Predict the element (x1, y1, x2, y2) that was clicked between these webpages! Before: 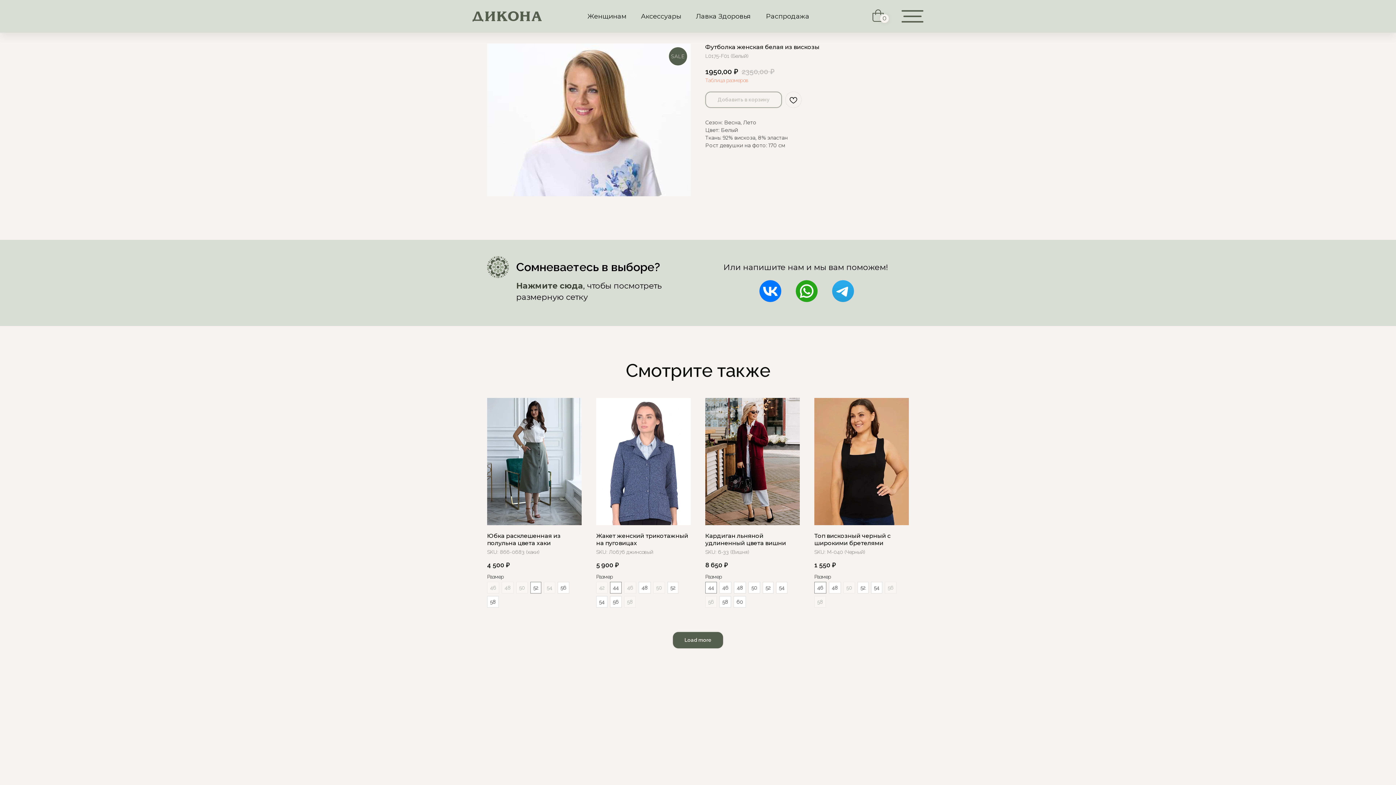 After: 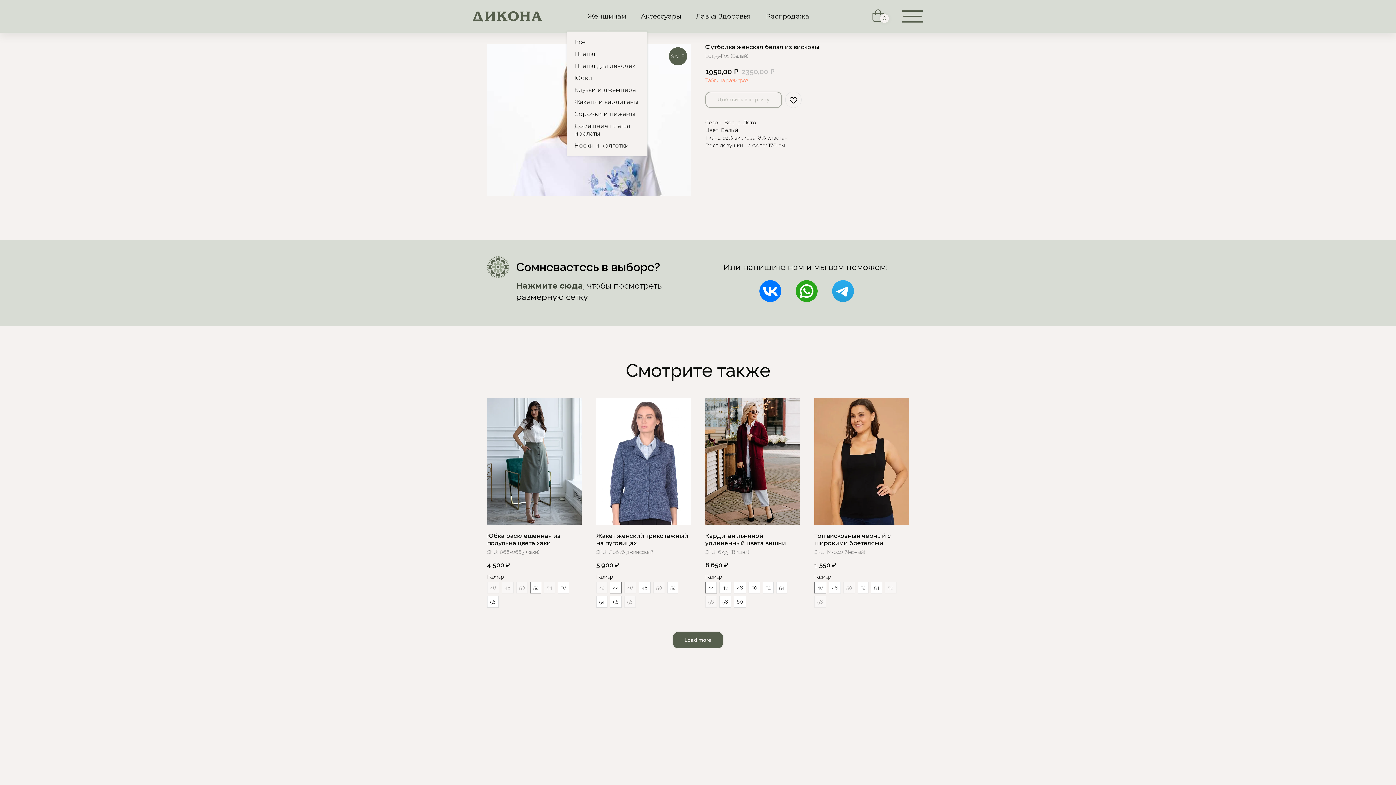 Action: bbox: (587, 12, 626, 20) label: Женщинам